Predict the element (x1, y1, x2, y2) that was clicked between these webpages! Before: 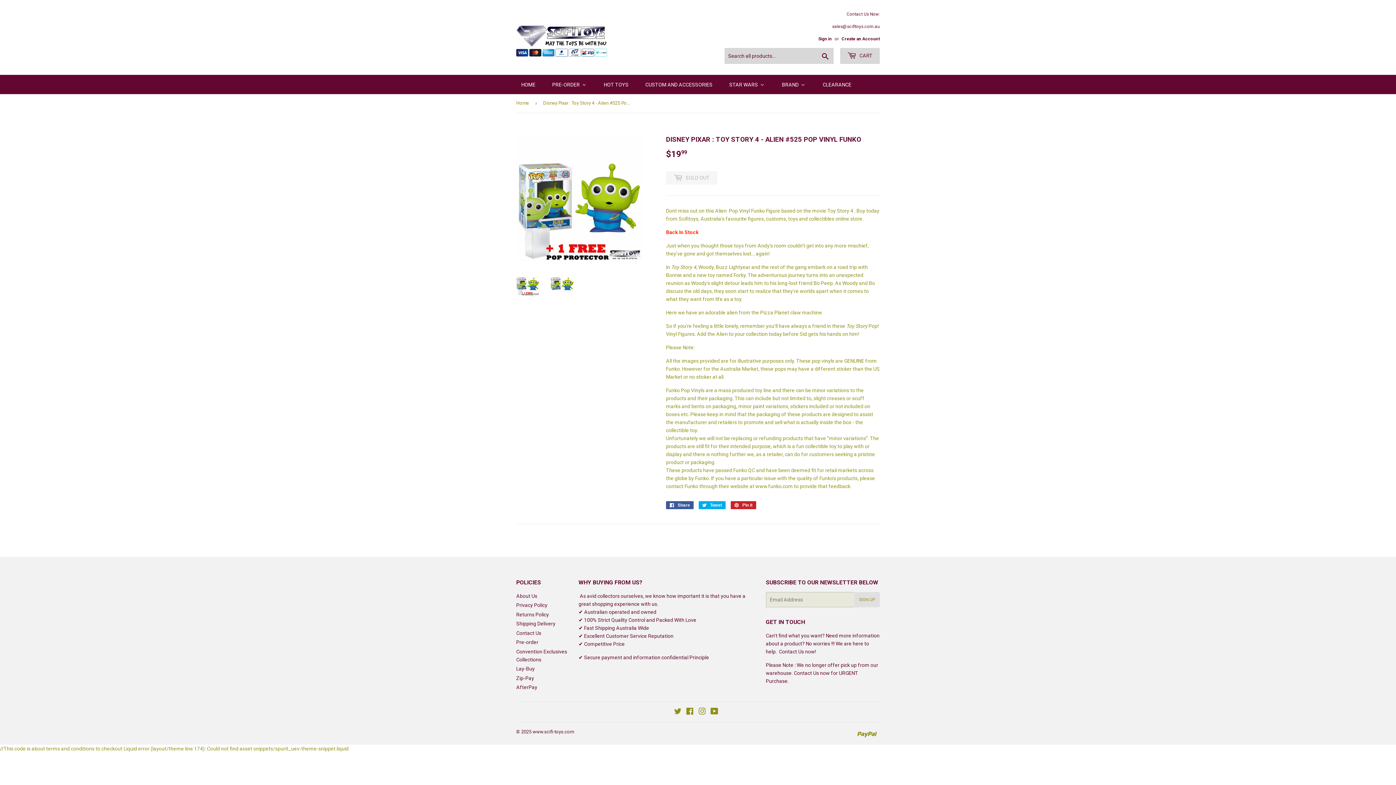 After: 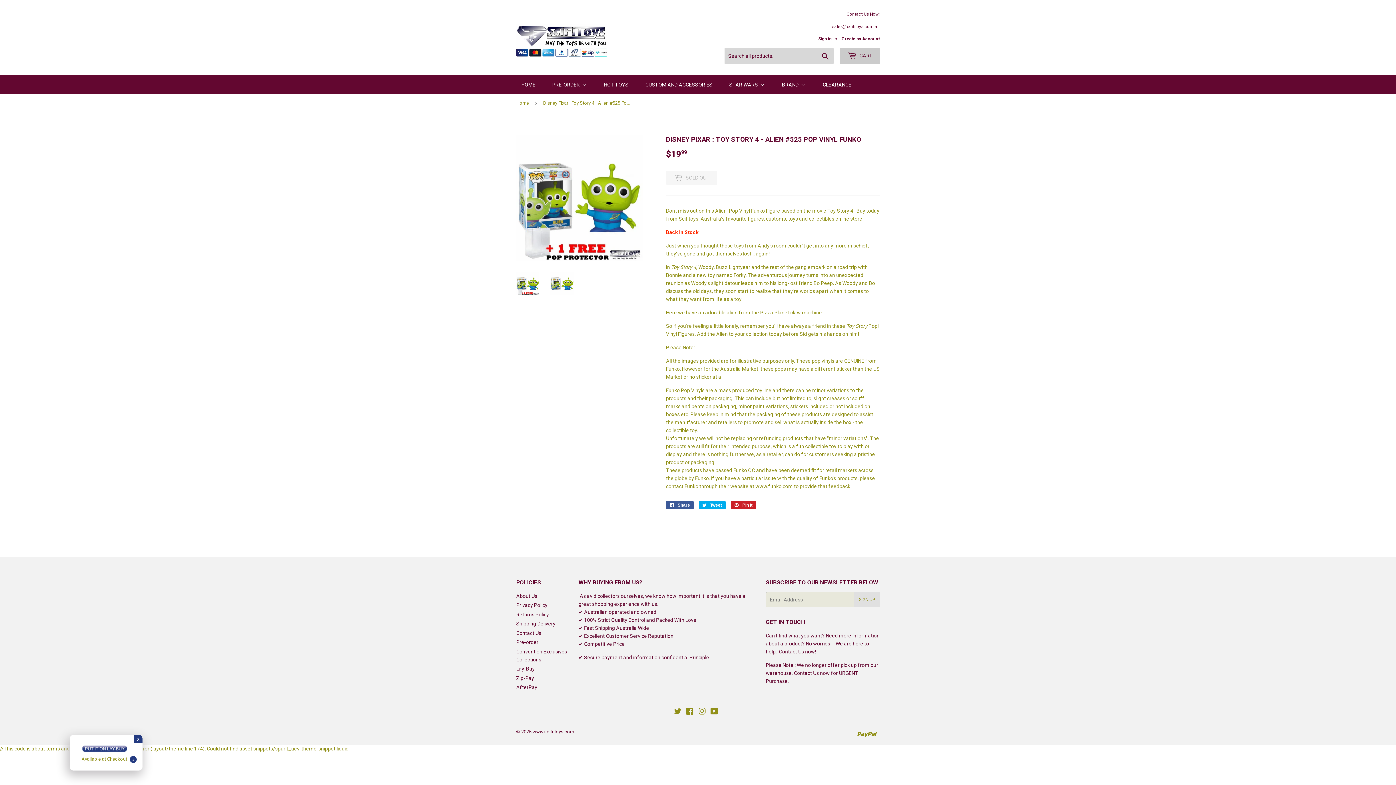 Action: label:  CART bbox: (840, 48, 880, 64)